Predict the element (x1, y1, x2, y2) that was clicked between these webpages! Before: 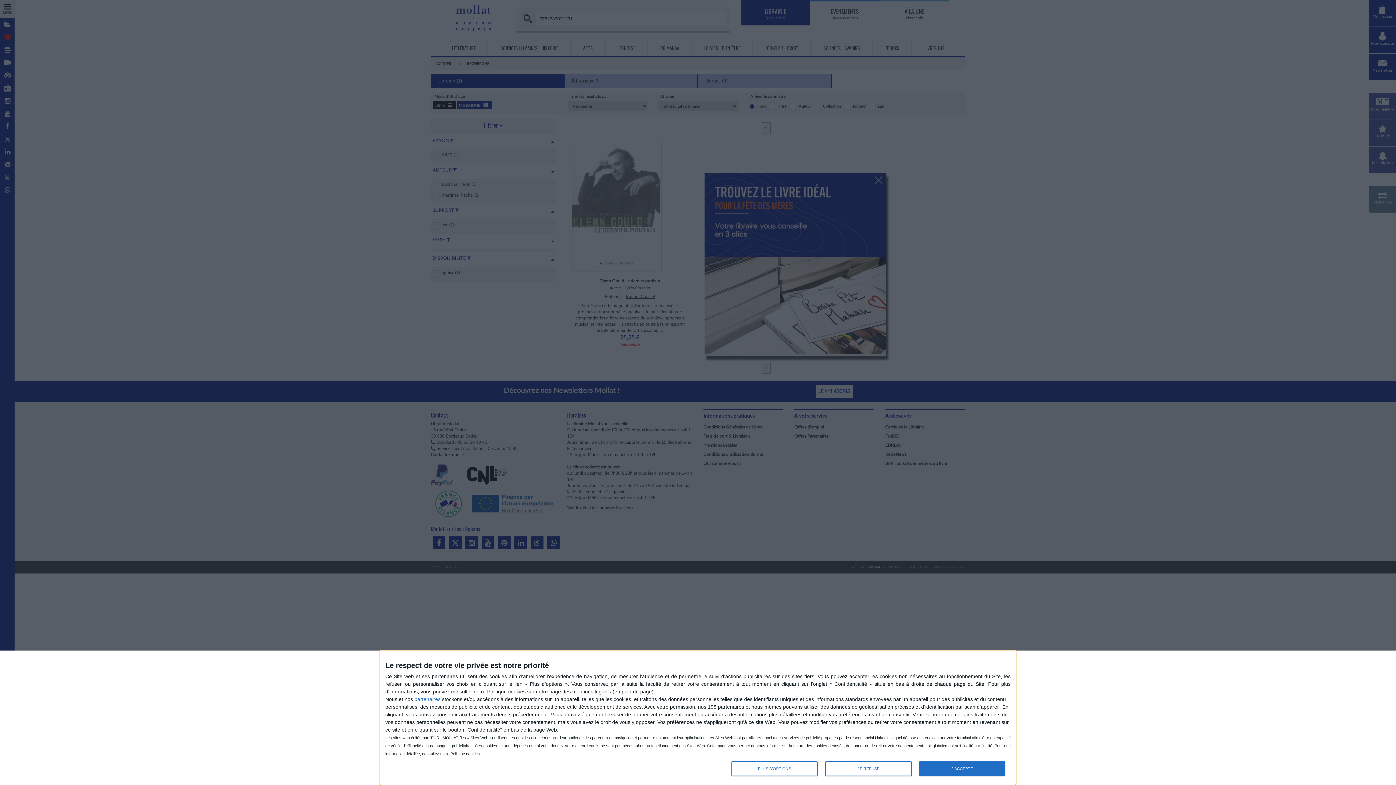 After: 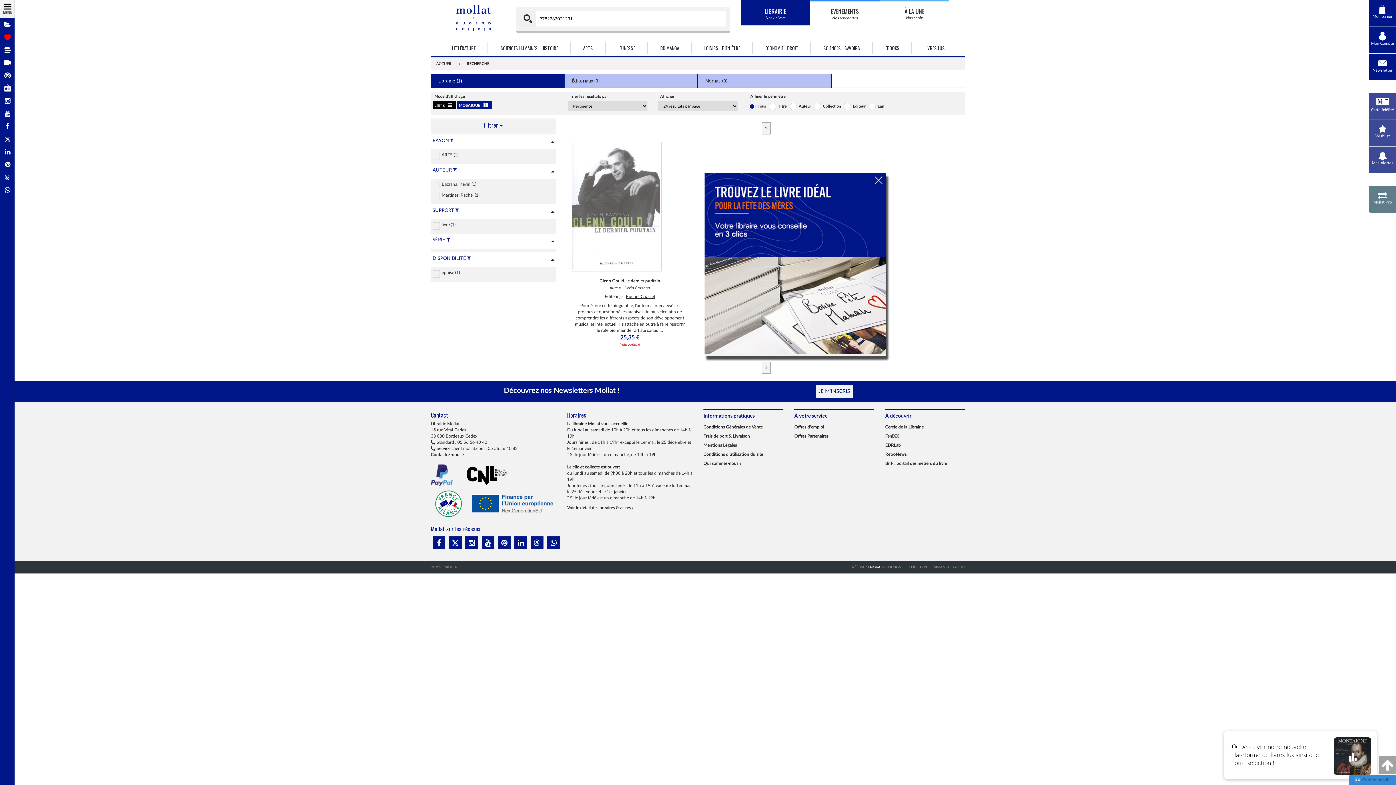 Action: label: J'ACCEPTE bbox: (919, 761, 1005, 776)